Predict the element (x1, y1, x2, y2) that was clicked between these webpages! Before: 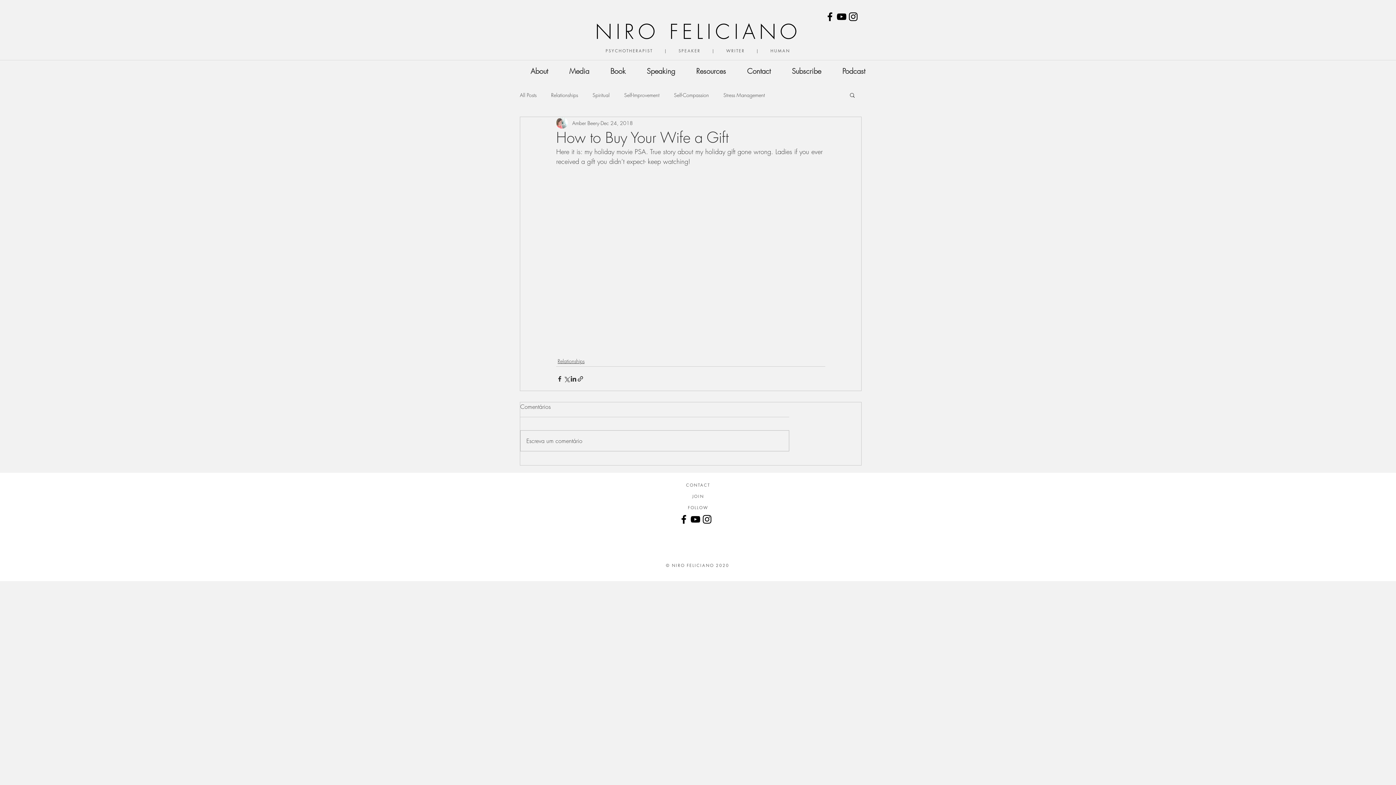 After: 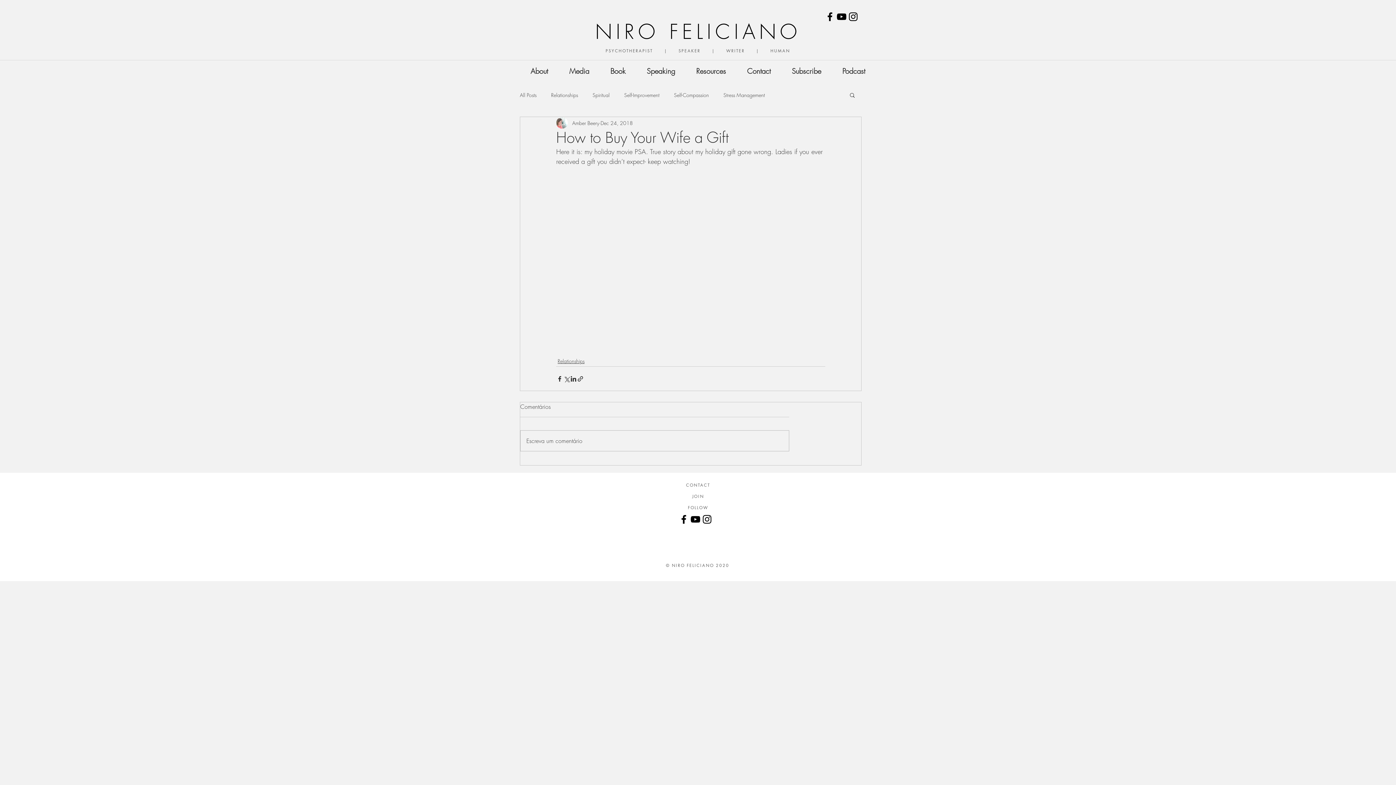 Action: label: Search bbox: (849, 92, 856, 97)